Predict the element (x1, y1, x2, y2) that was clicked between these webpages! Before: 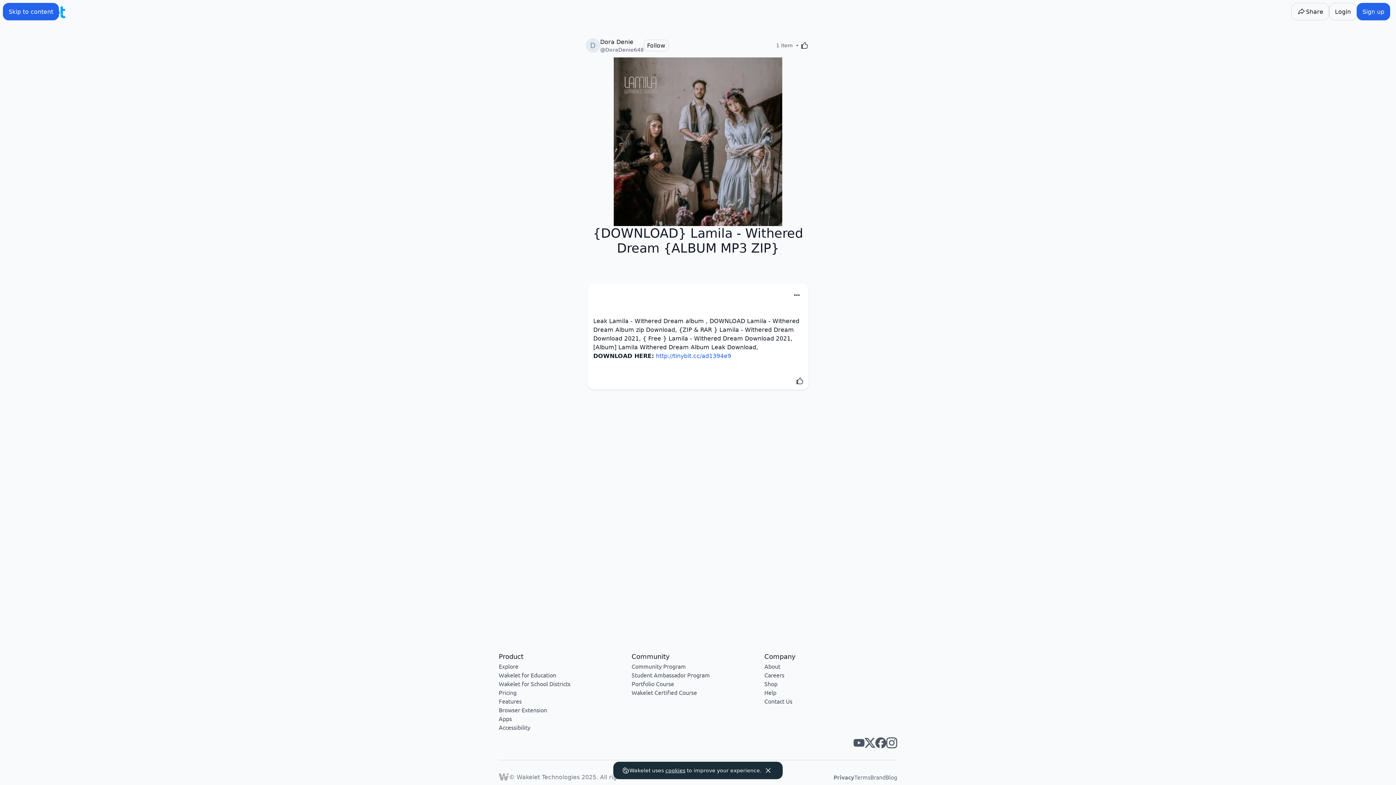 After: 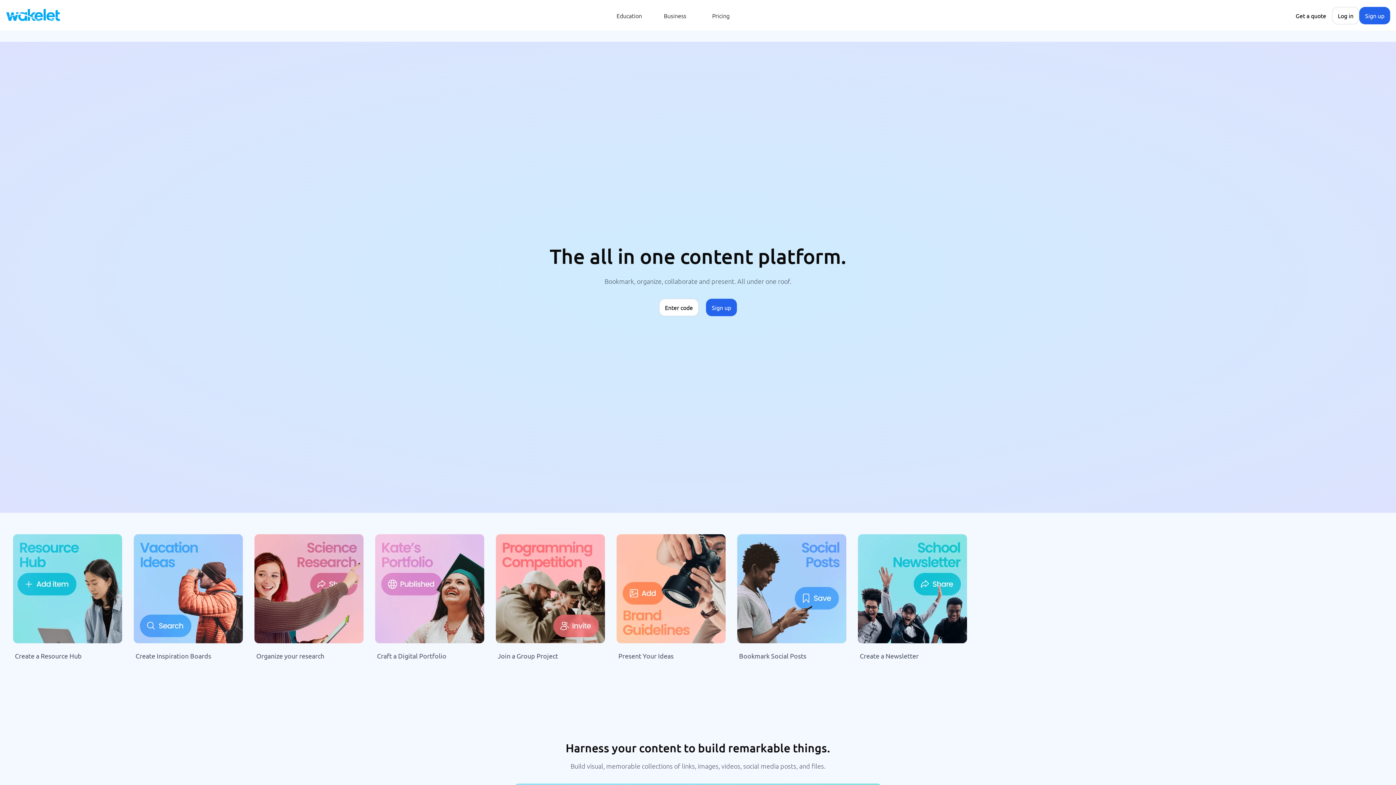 Action: label: Features bbox: (498, 697, 521, 705)